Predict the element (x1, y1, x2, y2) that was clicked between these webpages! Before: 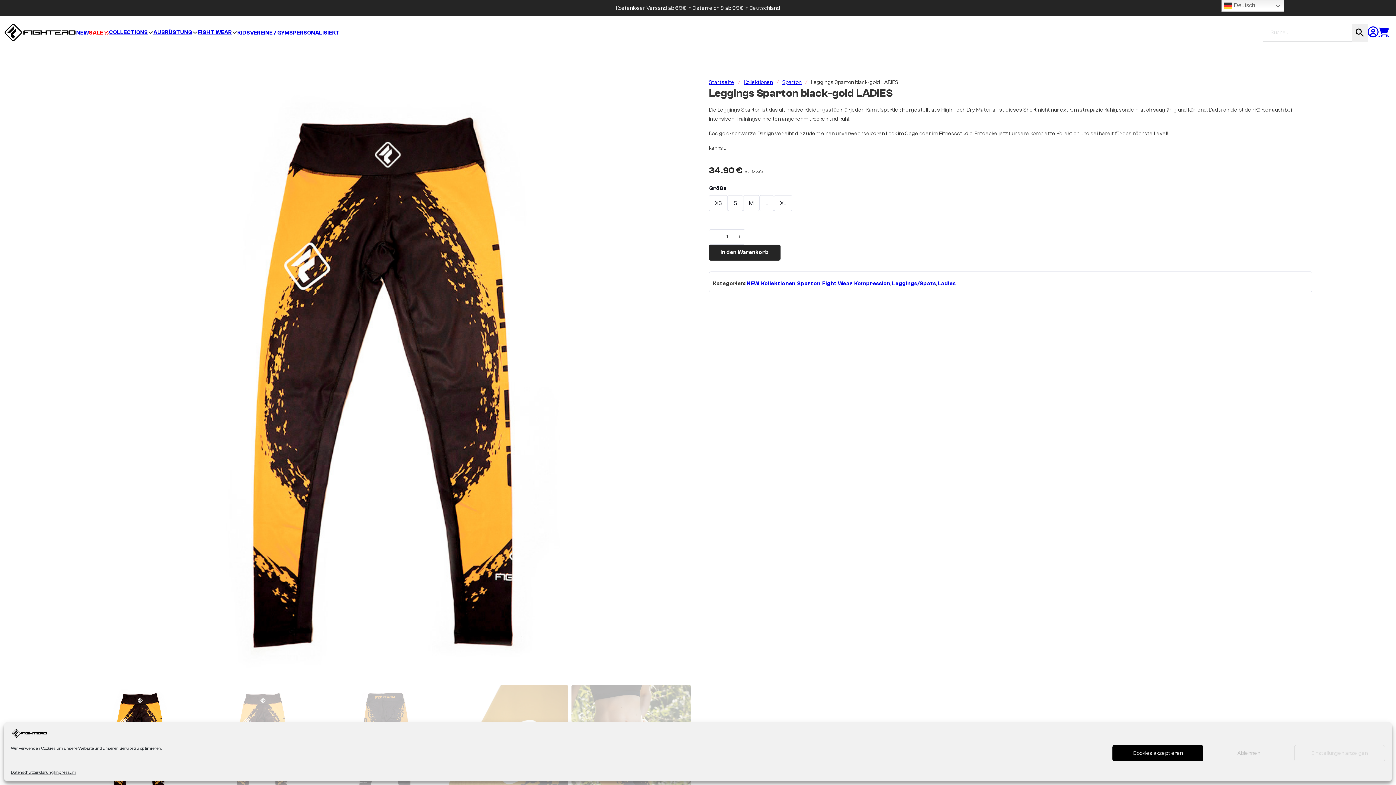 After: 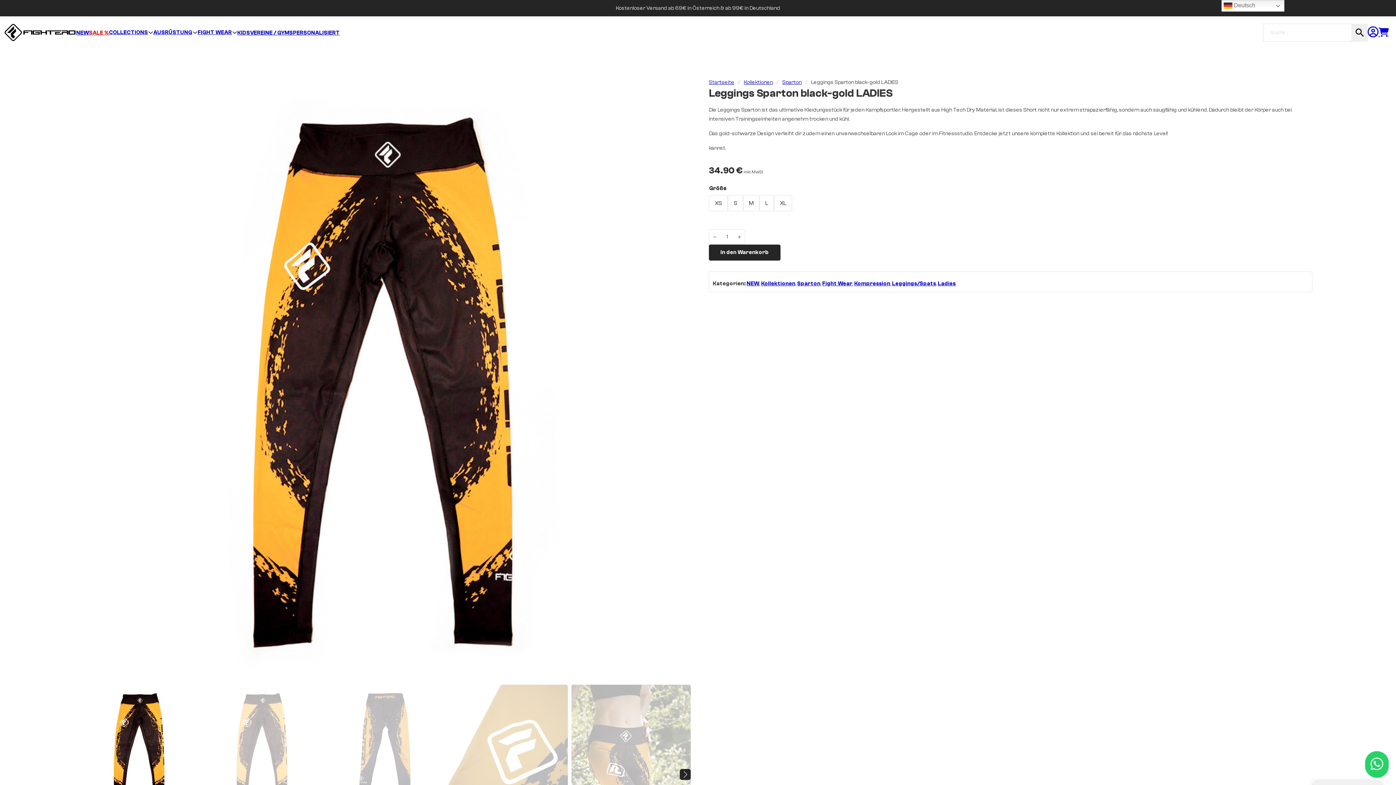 Action: label: Ablehnen bbox: (1203, 745, 1294, 761)